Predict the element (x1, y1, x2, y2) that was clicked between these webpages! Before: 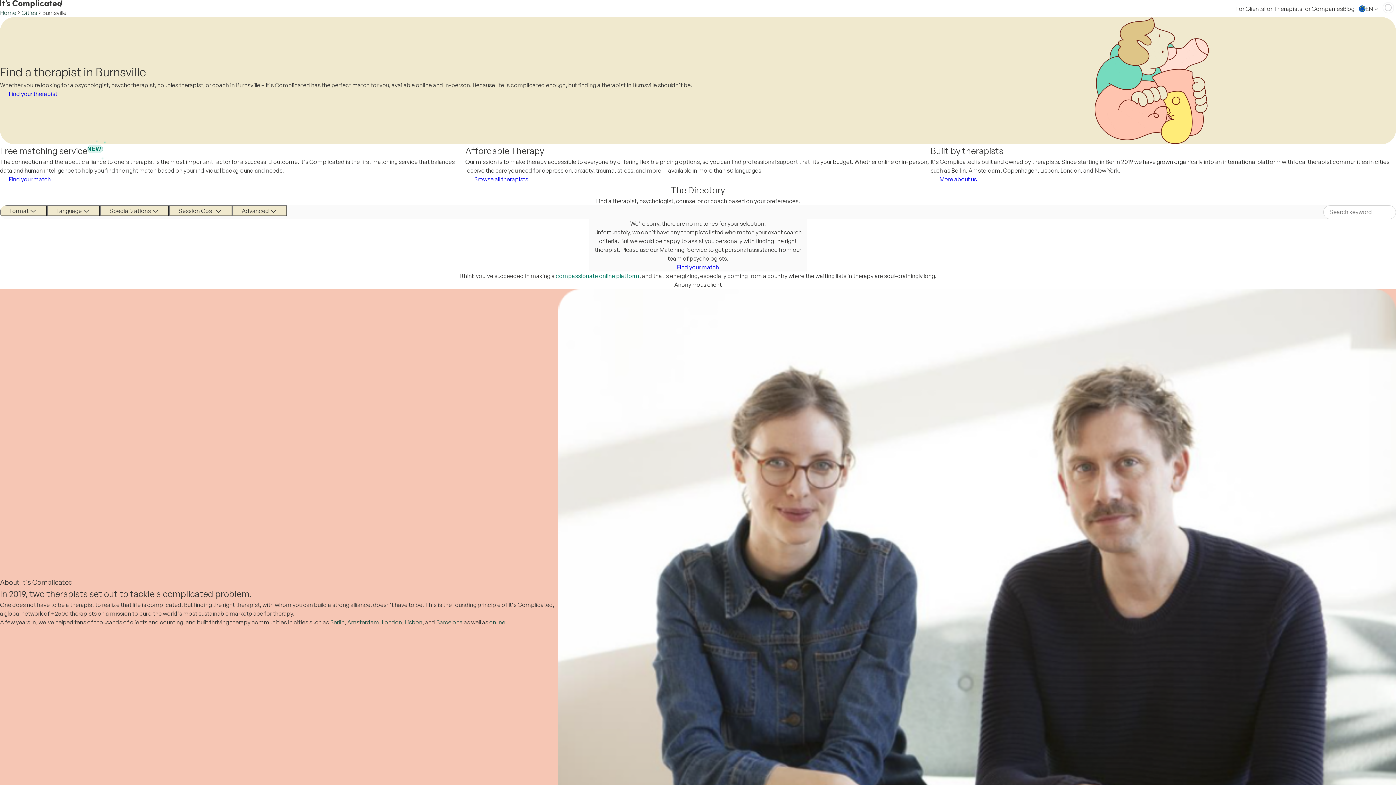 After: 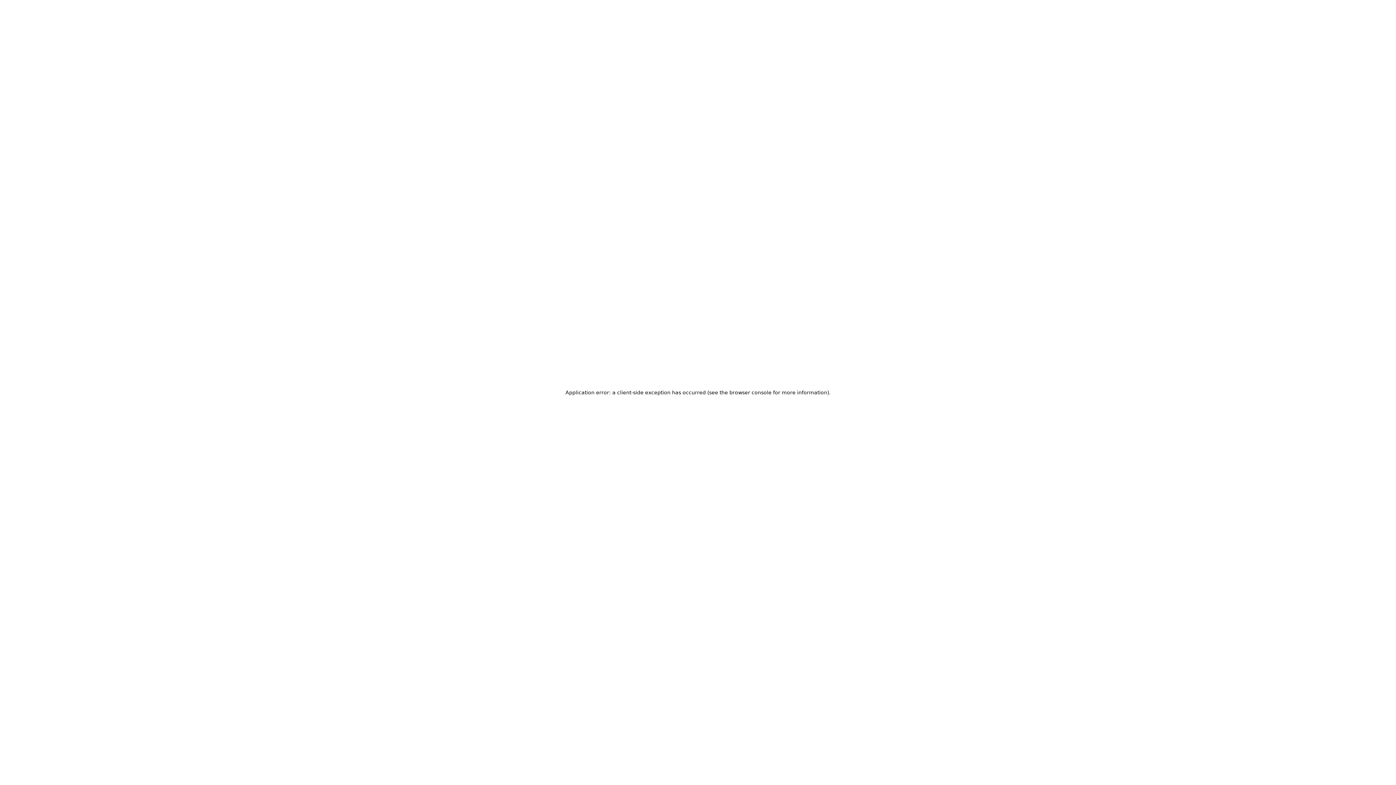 Action: label: Home bbox: (0, 8, 16, 17)